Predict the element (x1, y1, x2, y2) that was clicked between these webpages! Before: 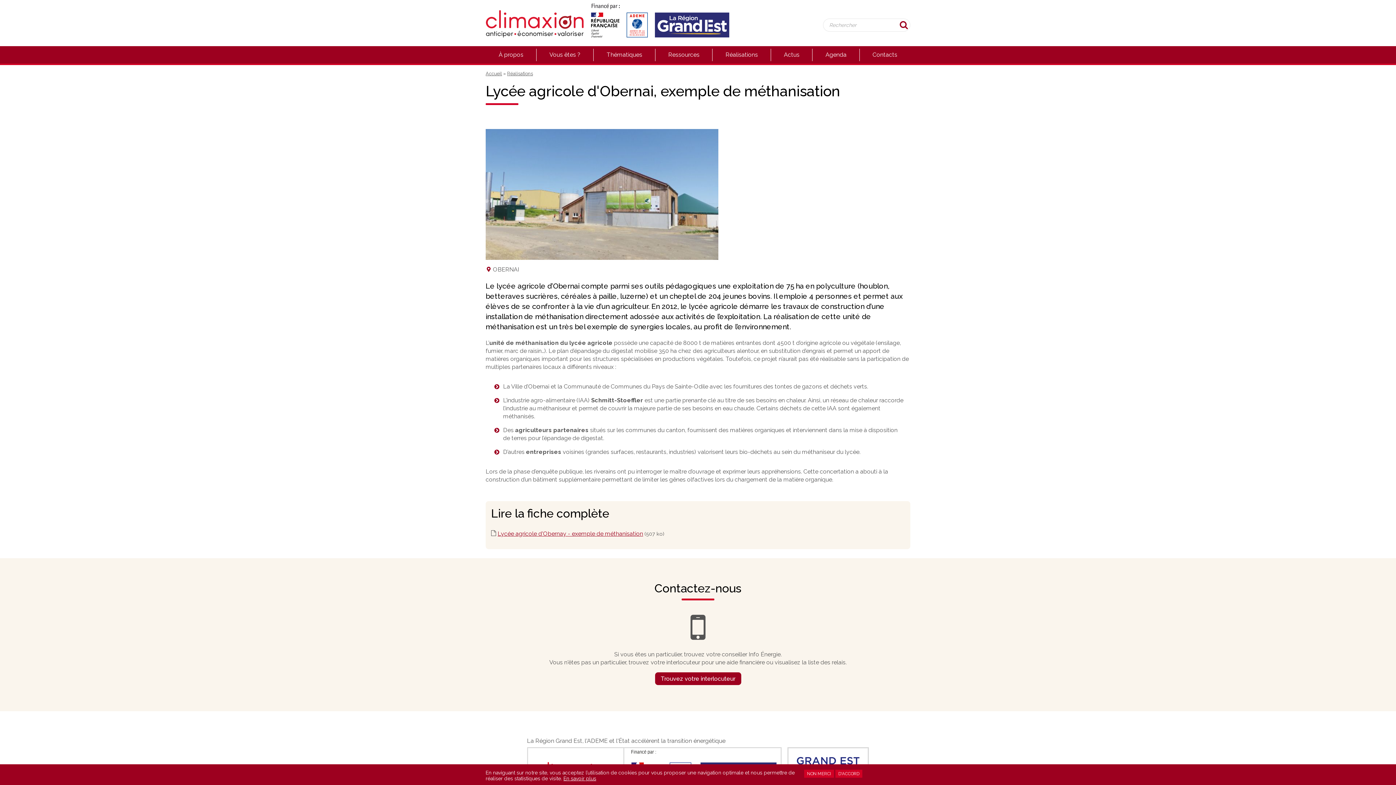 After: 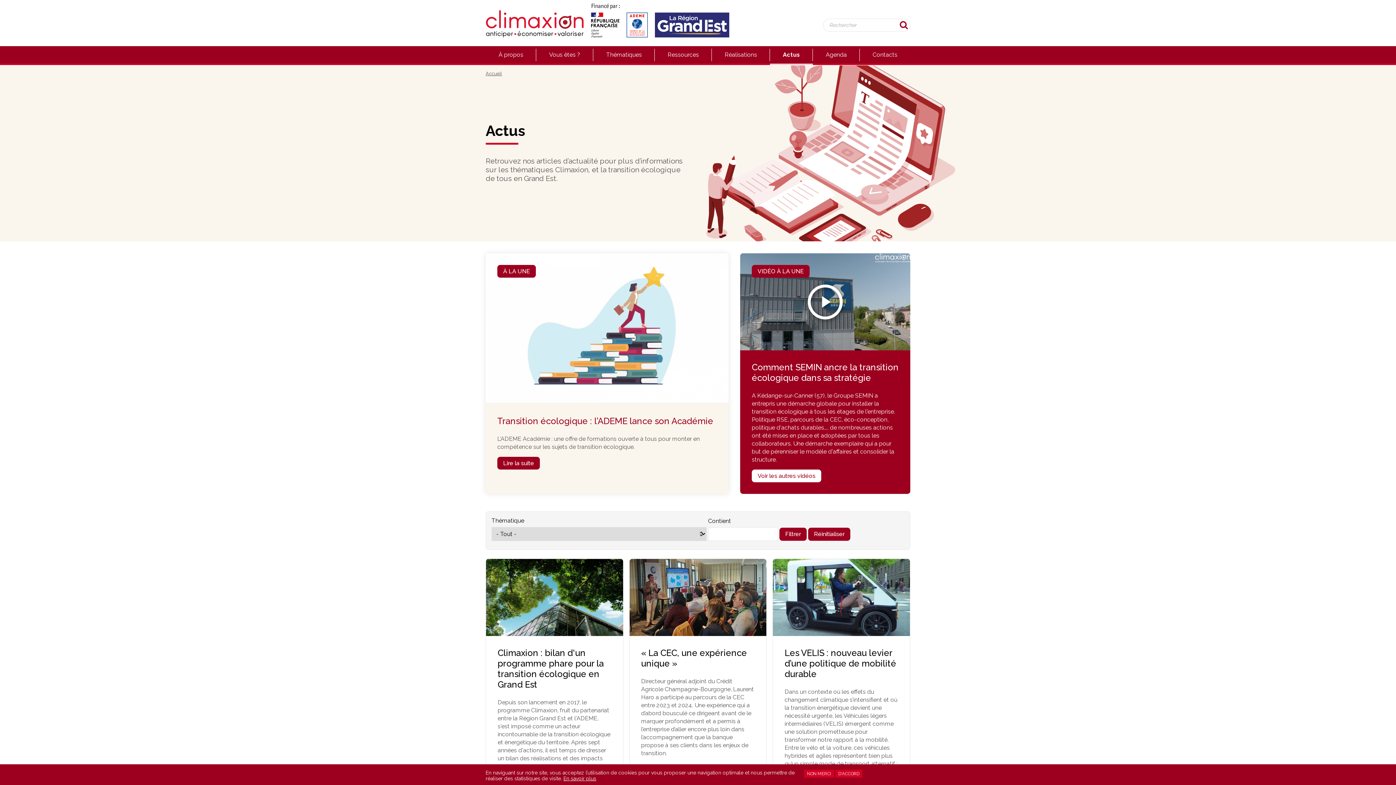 Action: label: Actus bbox: (771, 46, 812, 63)